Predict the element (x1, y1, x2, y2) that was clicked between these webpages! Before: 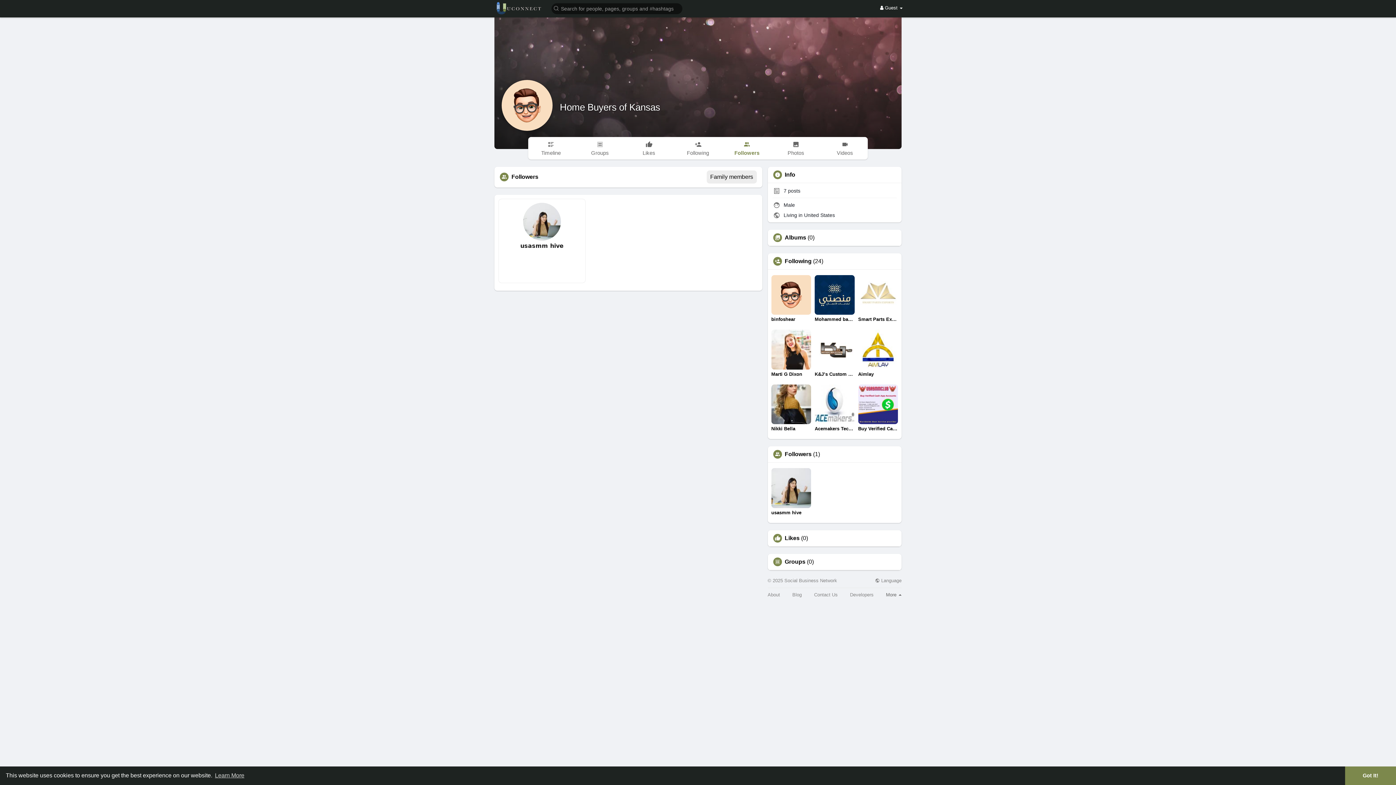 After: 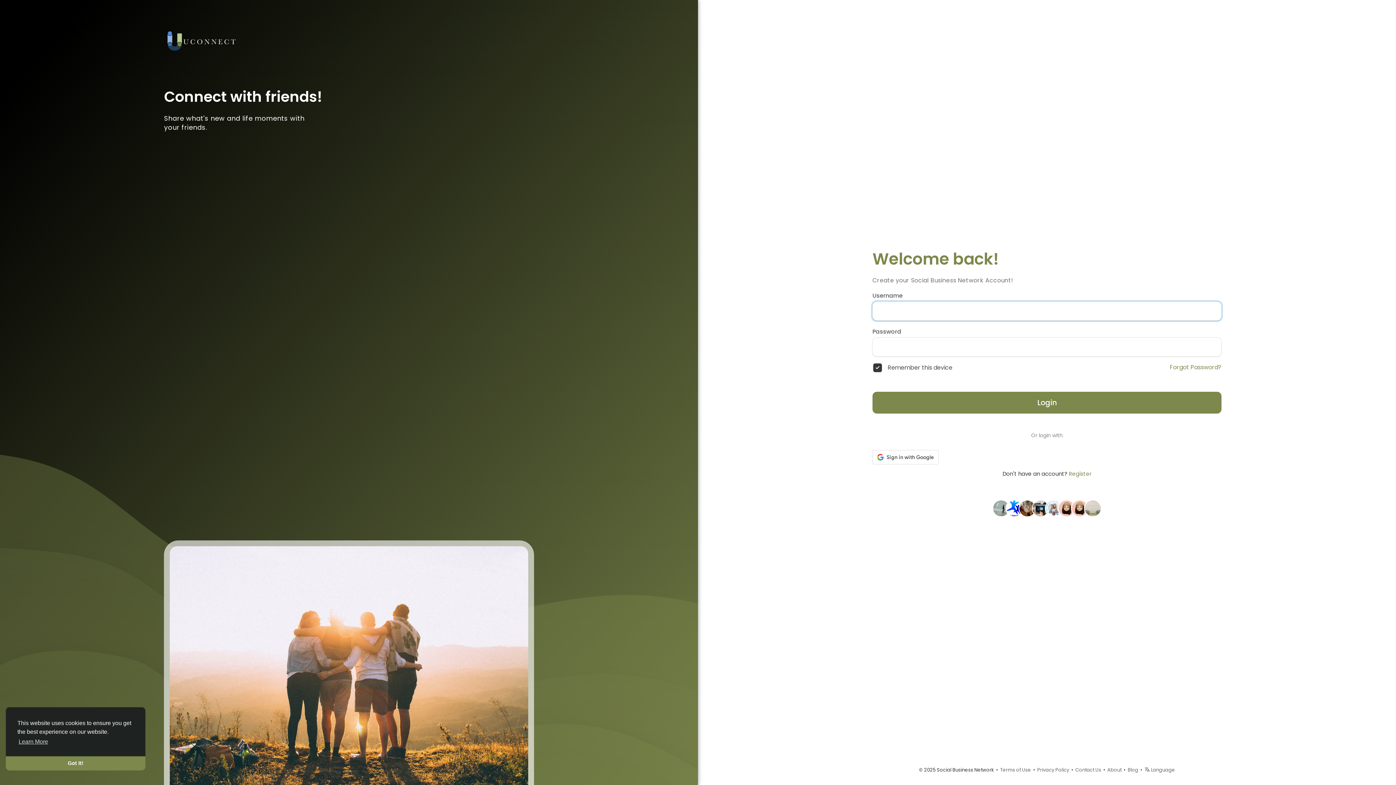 Action: bbox: (850, 592, 873, 597) label: Developers